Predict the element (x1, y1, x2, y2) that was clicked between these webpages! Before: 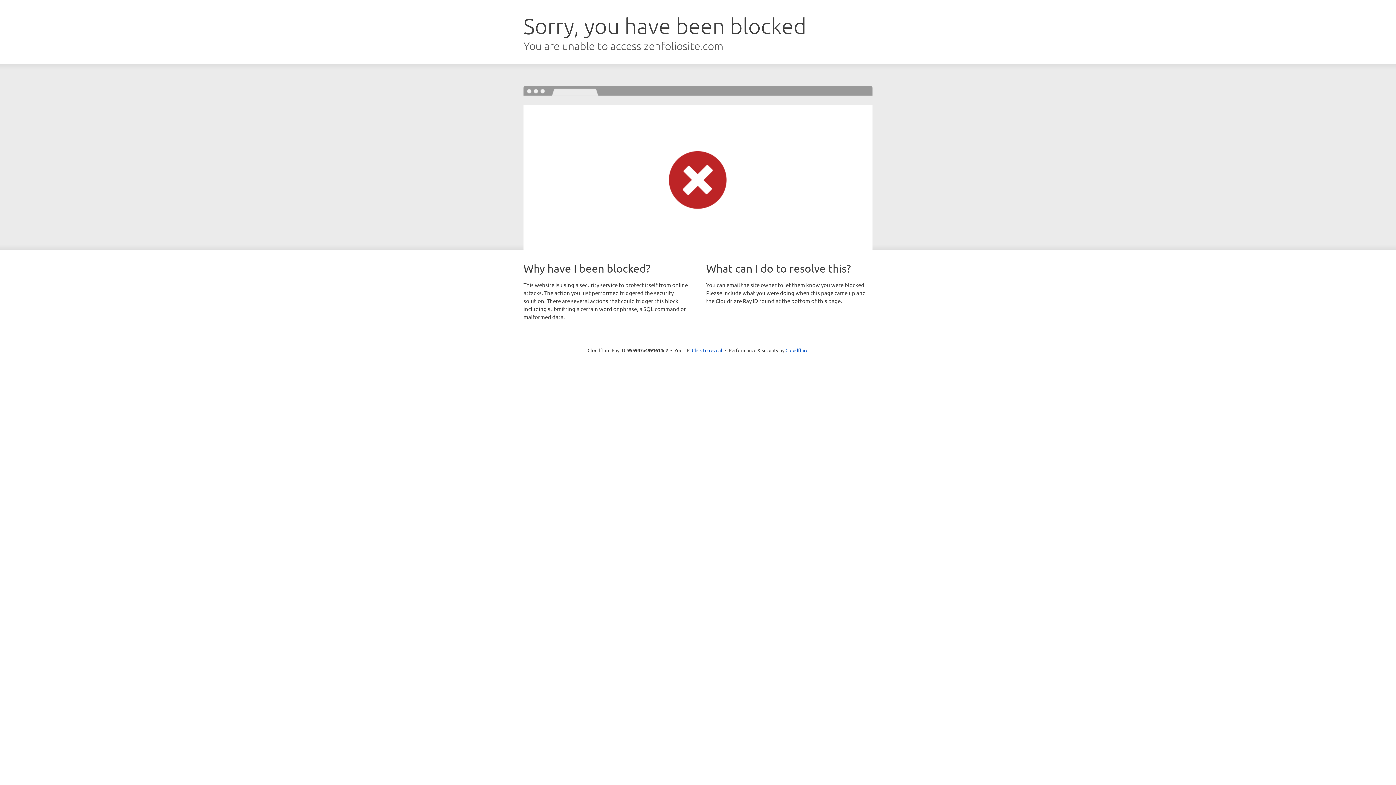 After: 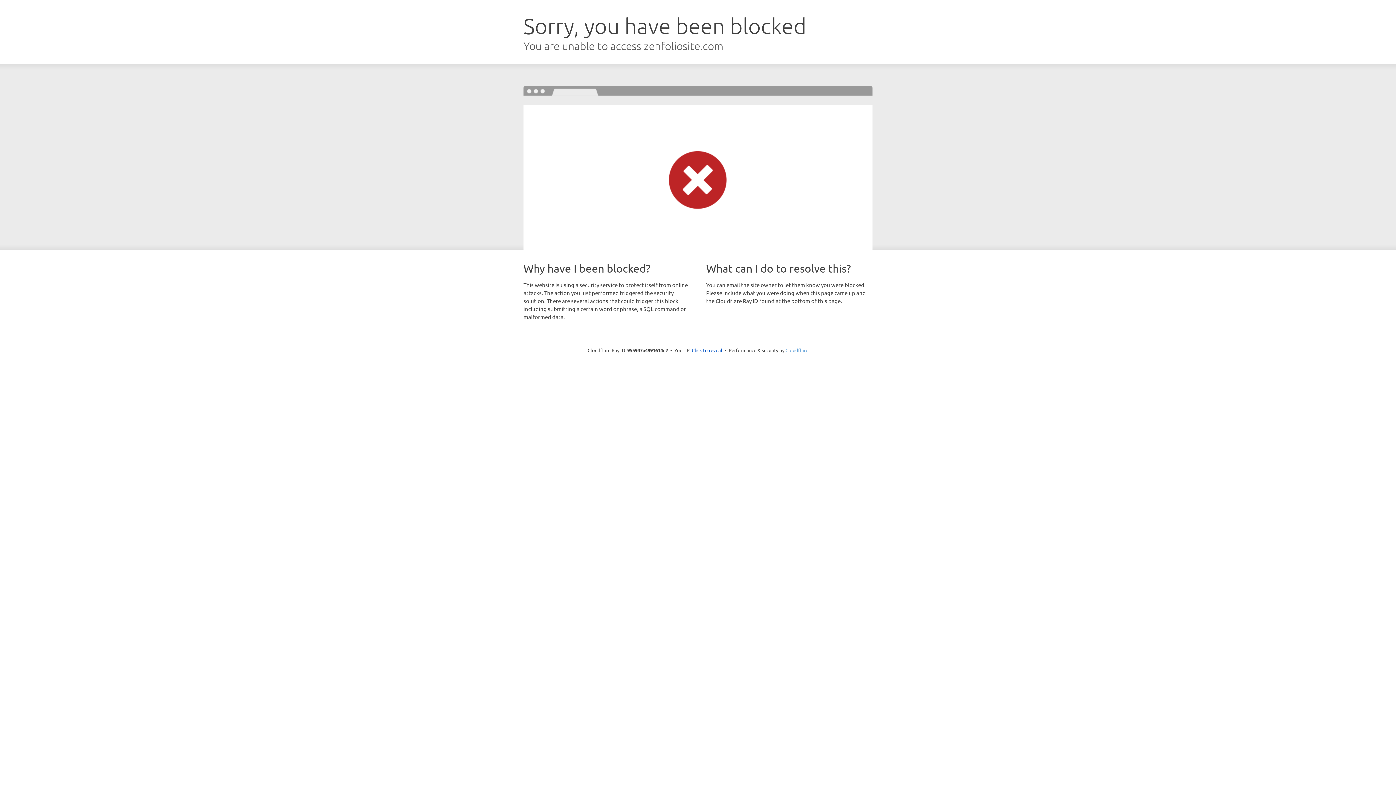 Action: label: Cloudflare bbox: (785, 347, 808, 353)